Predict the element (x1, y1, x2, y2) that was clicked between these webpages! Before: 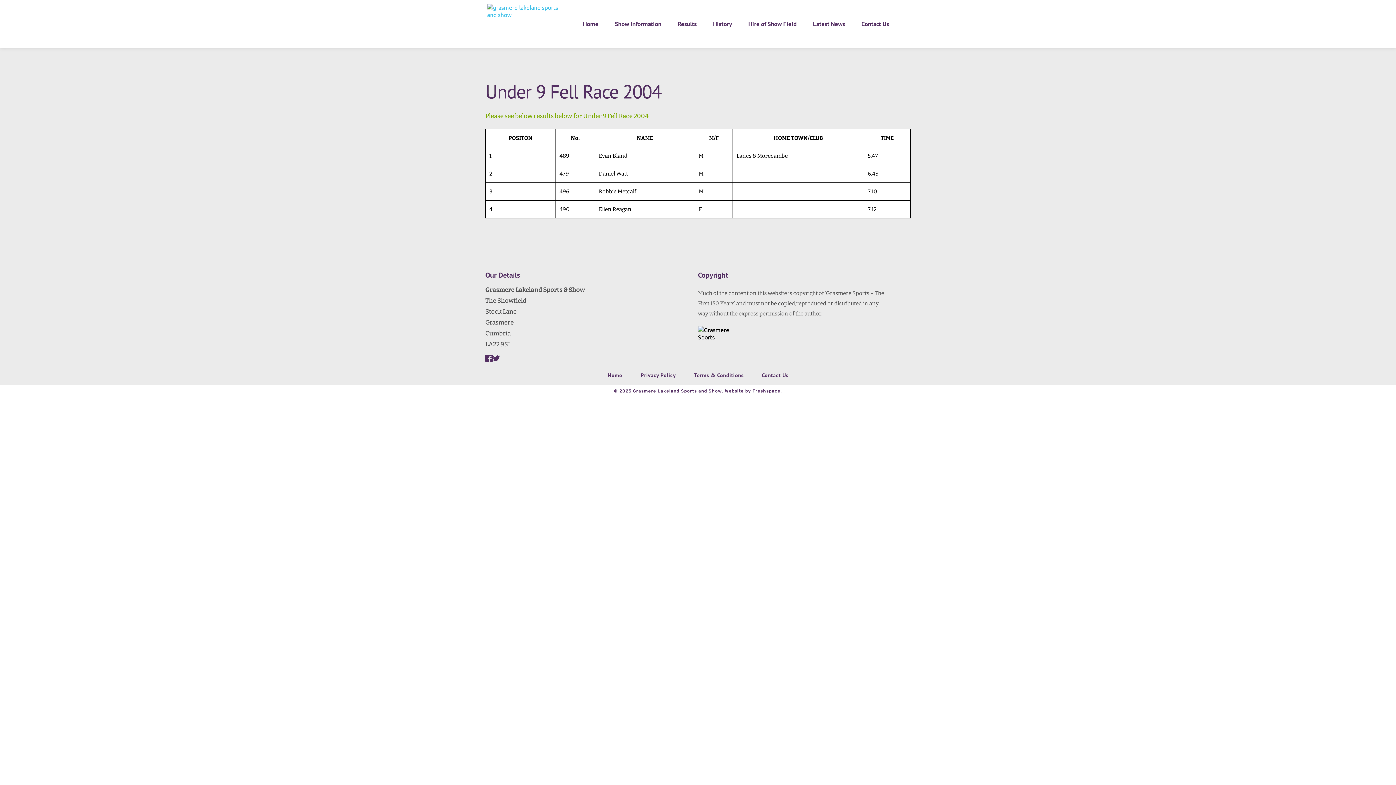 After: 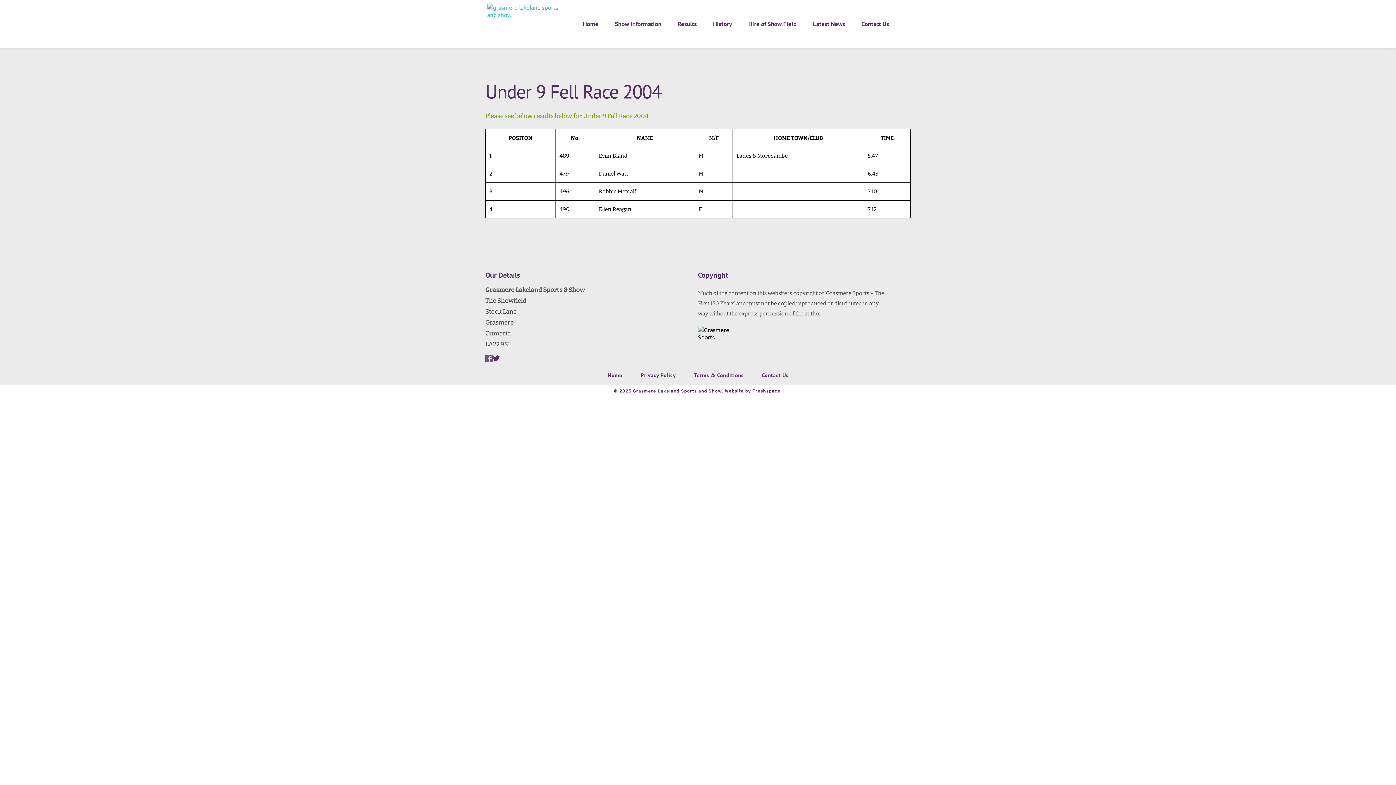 Action: bbox: (485, 353, 492, 362)